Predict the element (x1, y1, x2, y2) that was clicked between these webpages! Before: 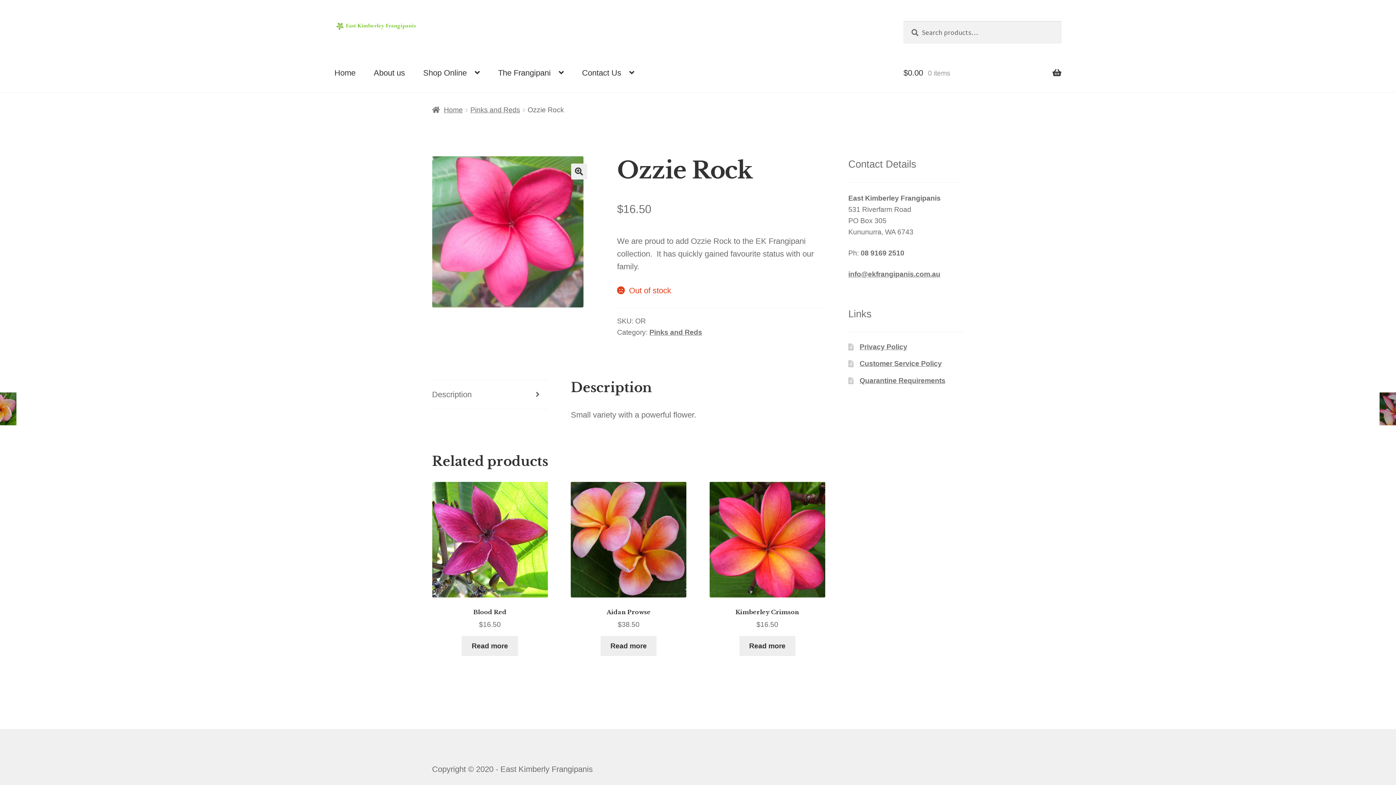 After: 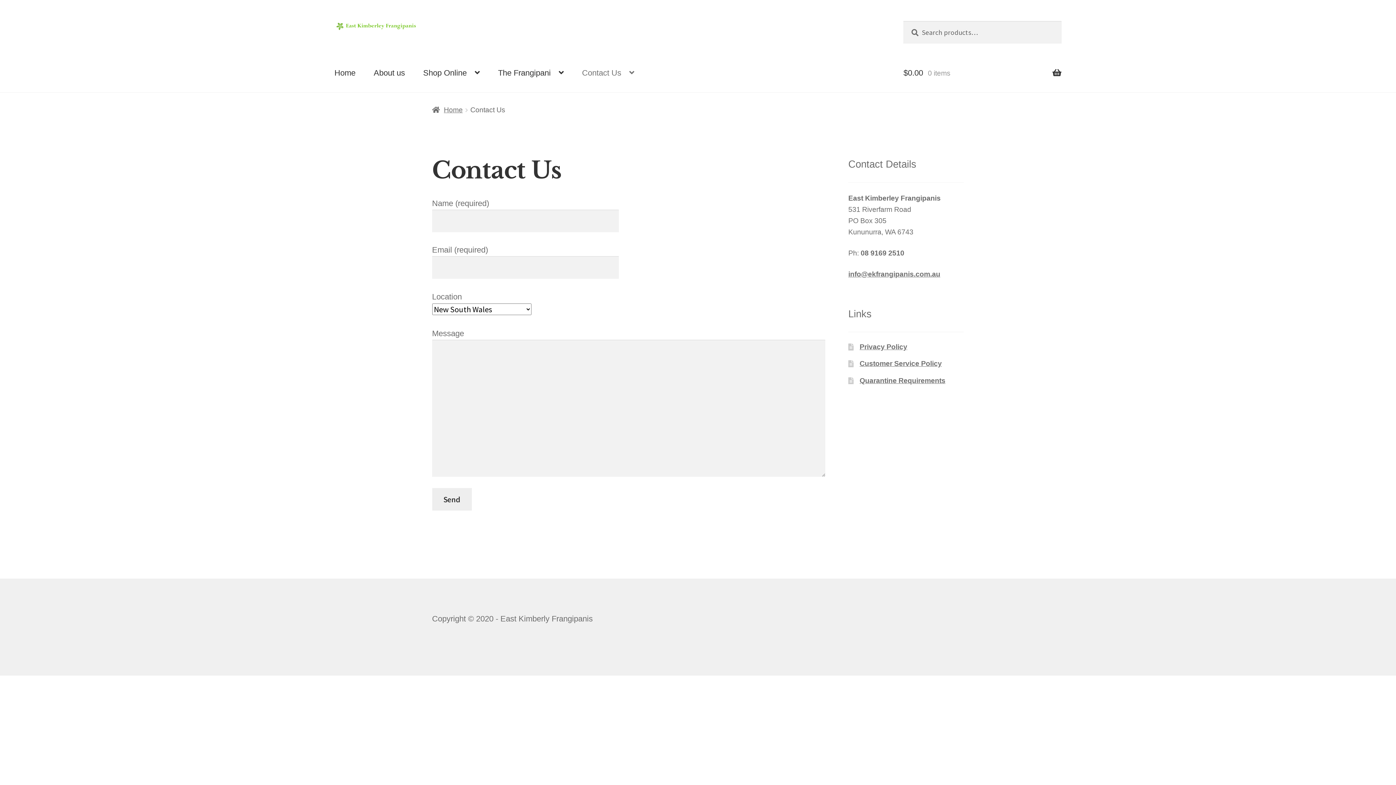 Action: bbox: (574, 53, 642, 92) label: Contact Us